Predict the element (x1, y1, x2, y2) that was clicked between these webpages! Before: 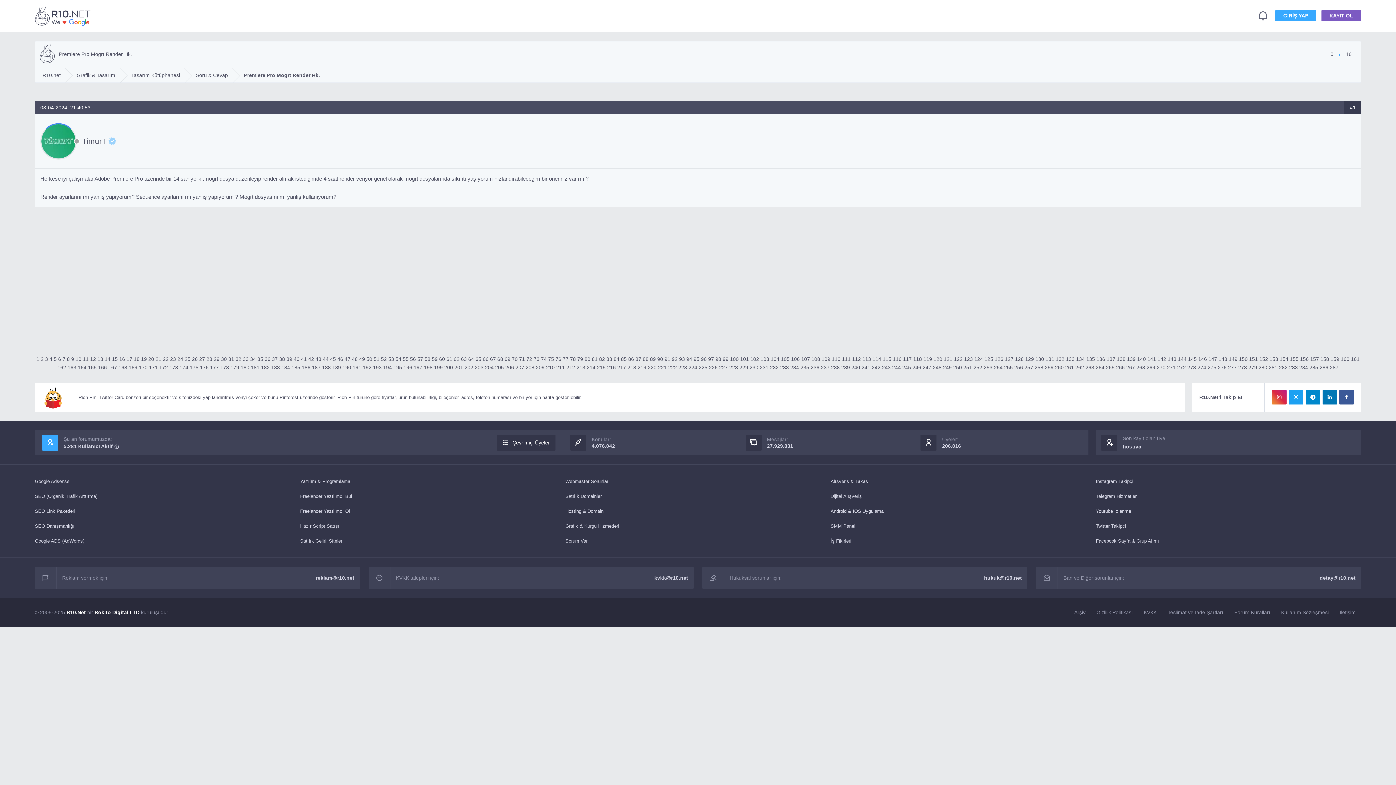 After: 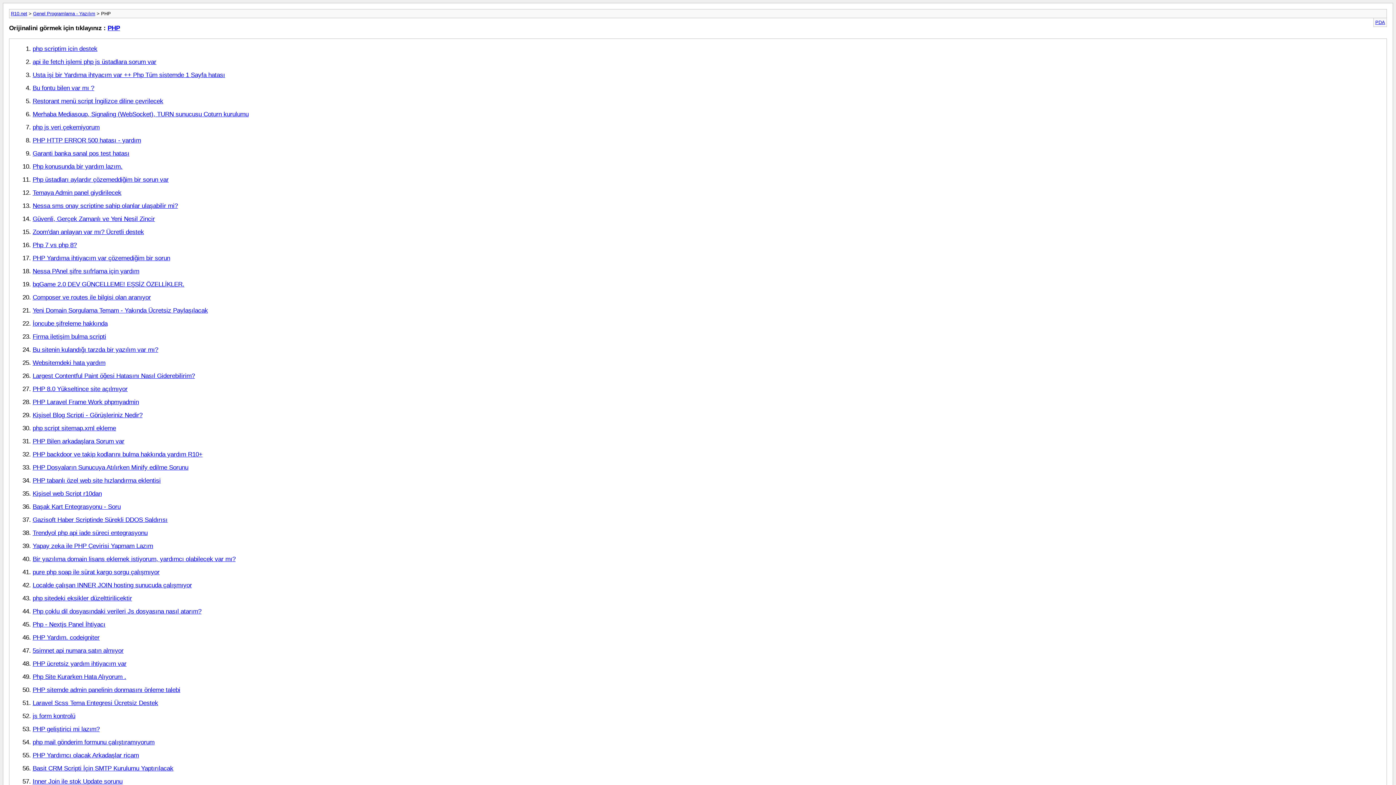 Action: label: 233 bbox: (780, 364, 789, 370)